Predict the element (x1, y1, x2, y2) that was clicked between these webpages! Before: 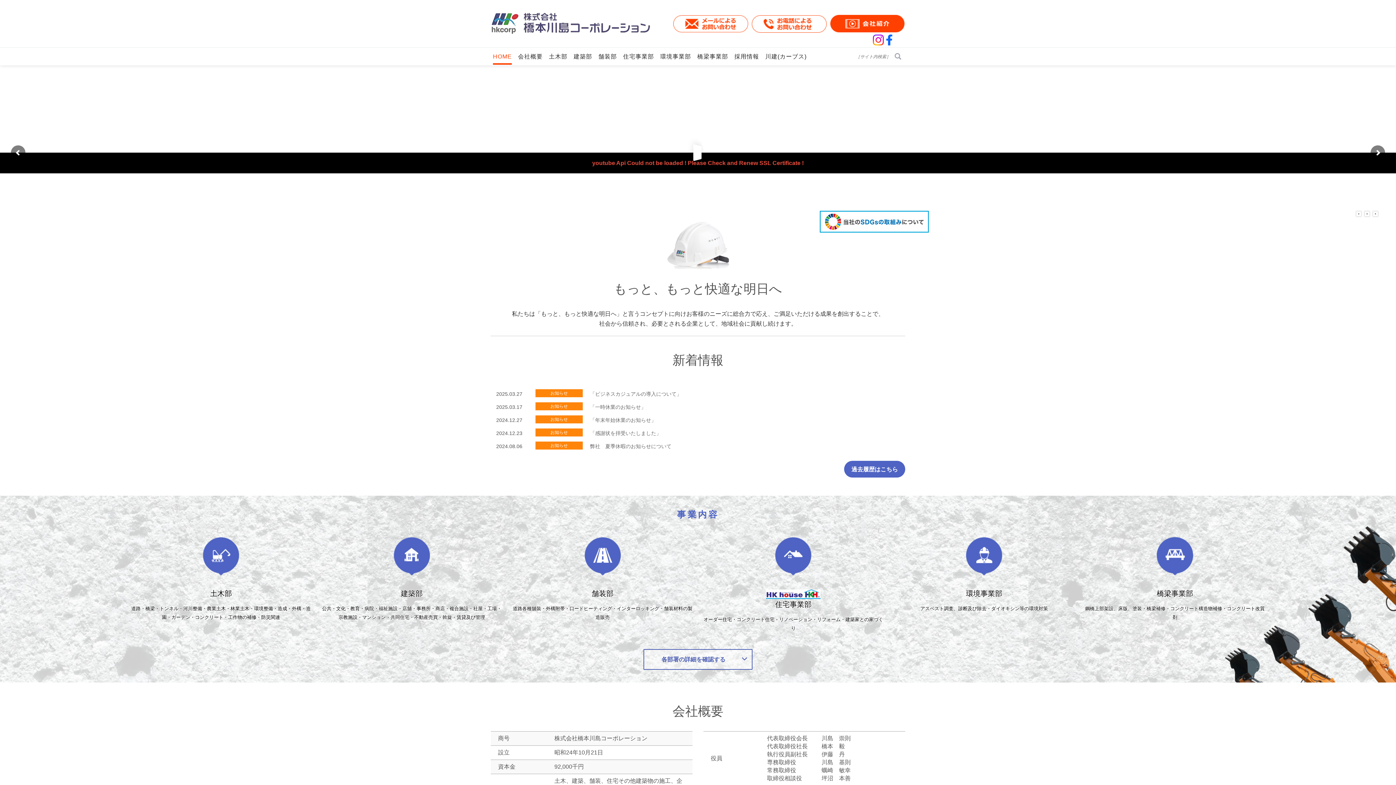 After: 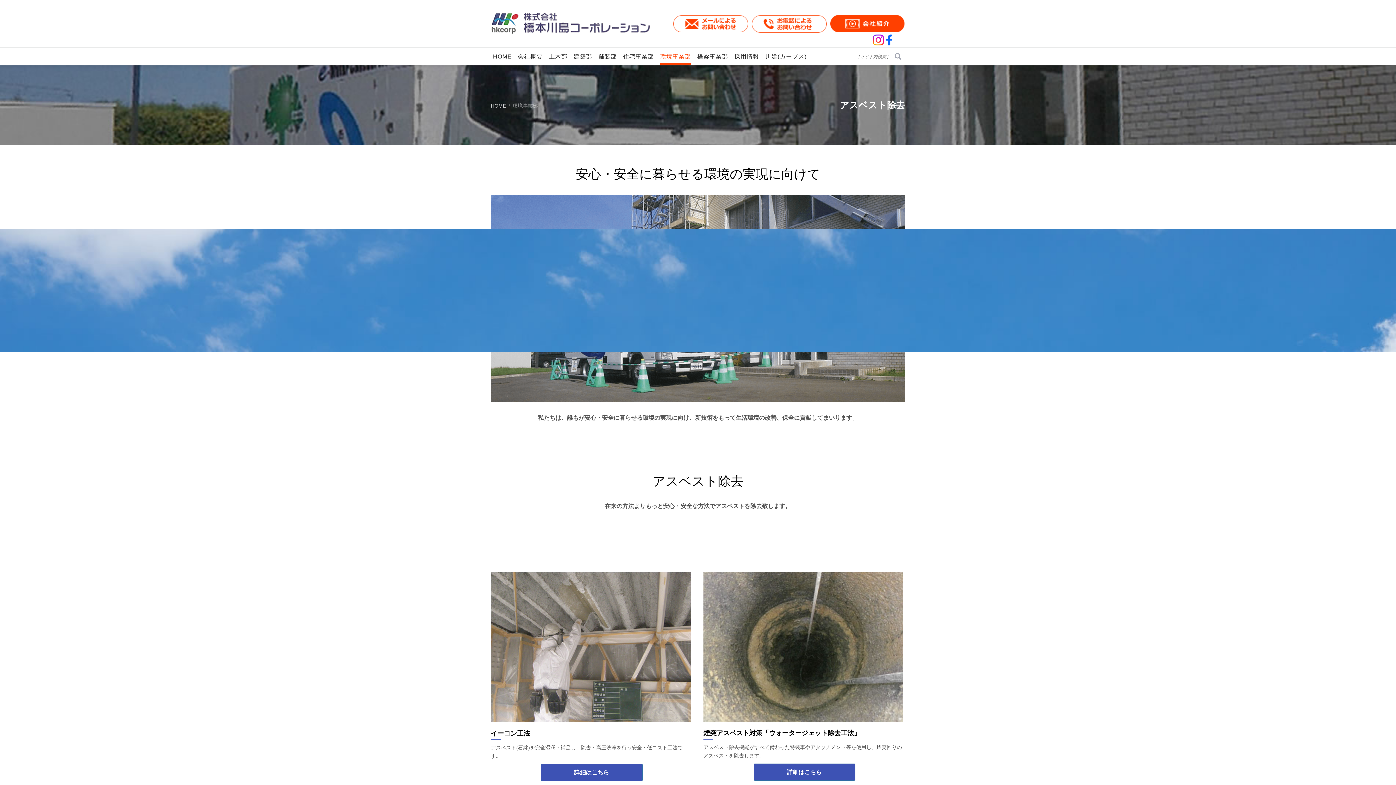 Action: bbox: (966, 553, 1002, 559)